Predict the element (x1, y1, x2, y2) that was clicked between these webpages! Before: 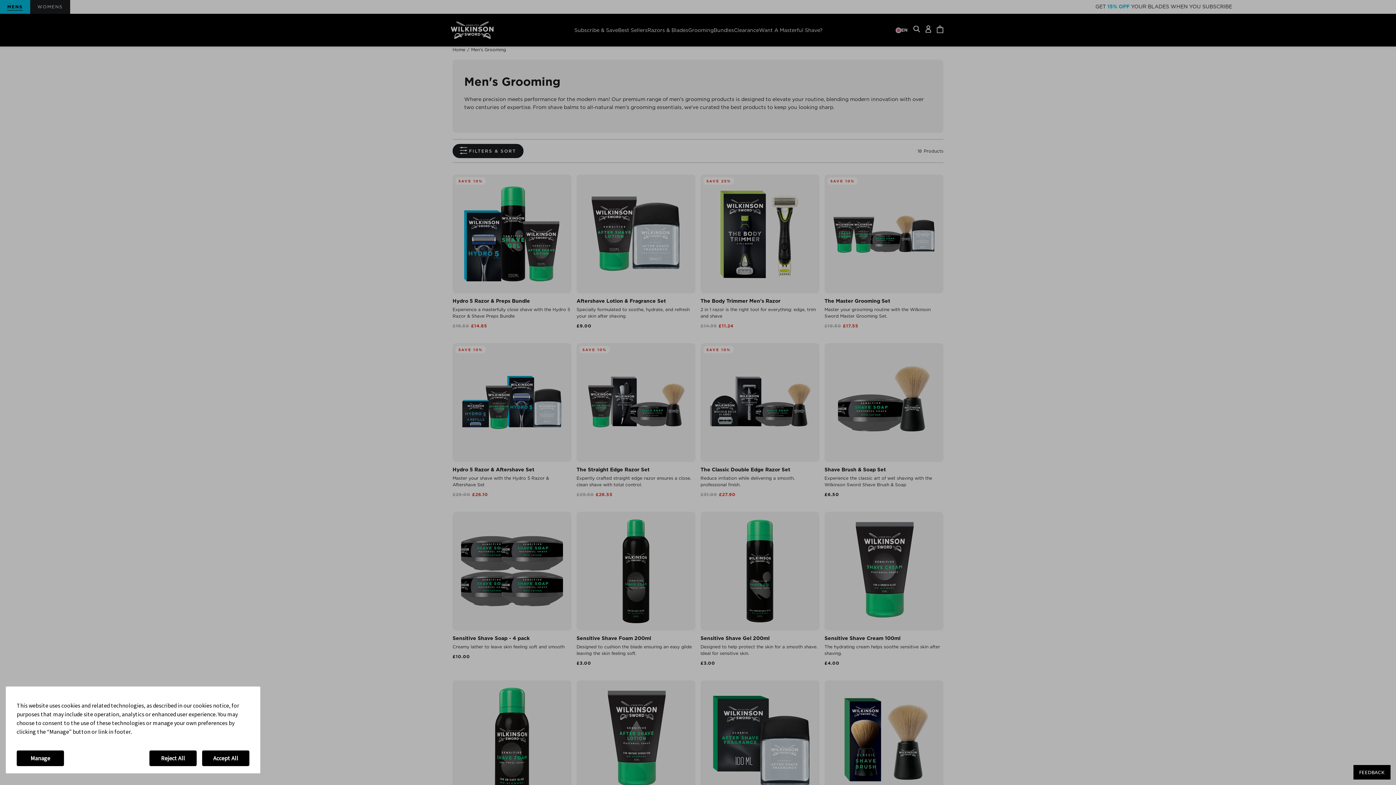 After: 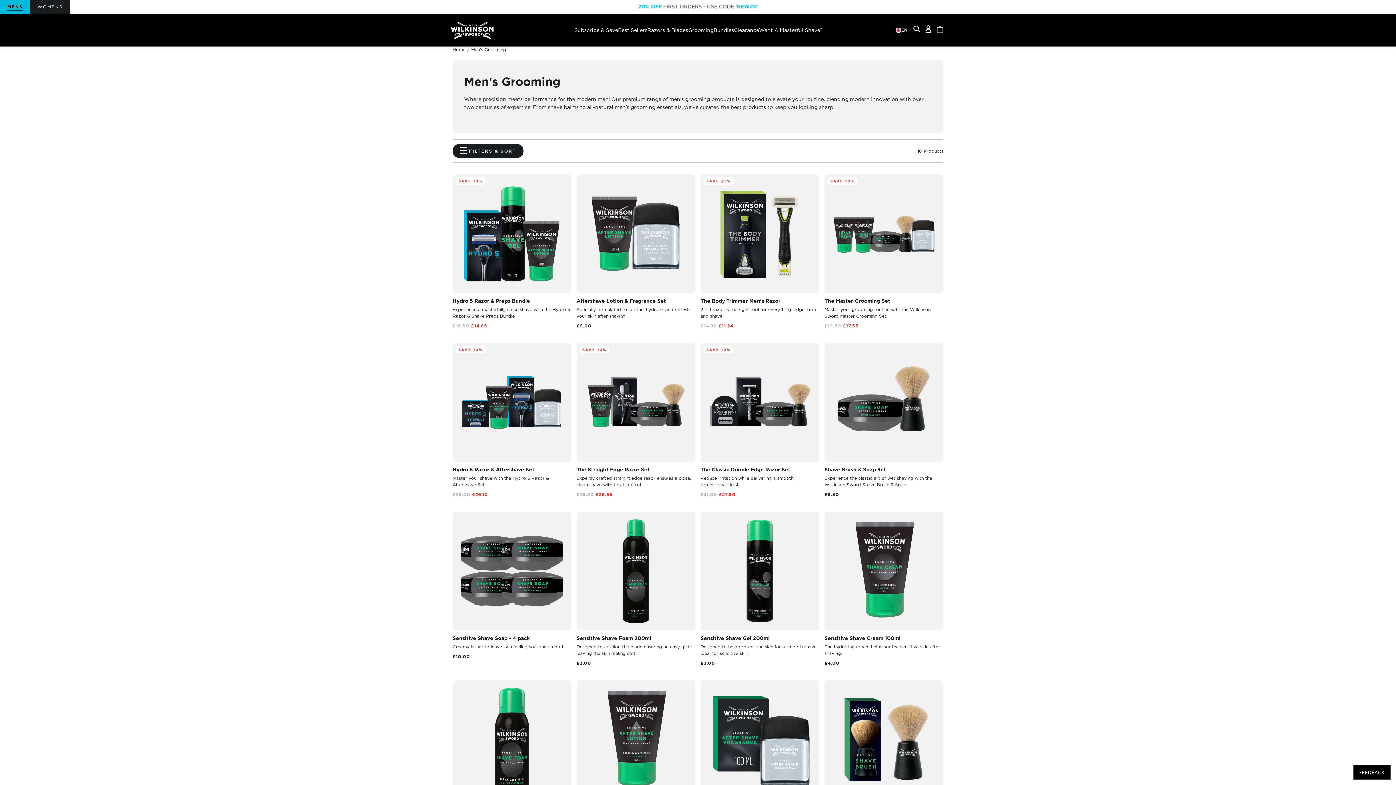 Action: label: Accept All bbox: (202, 750, 249, 766)